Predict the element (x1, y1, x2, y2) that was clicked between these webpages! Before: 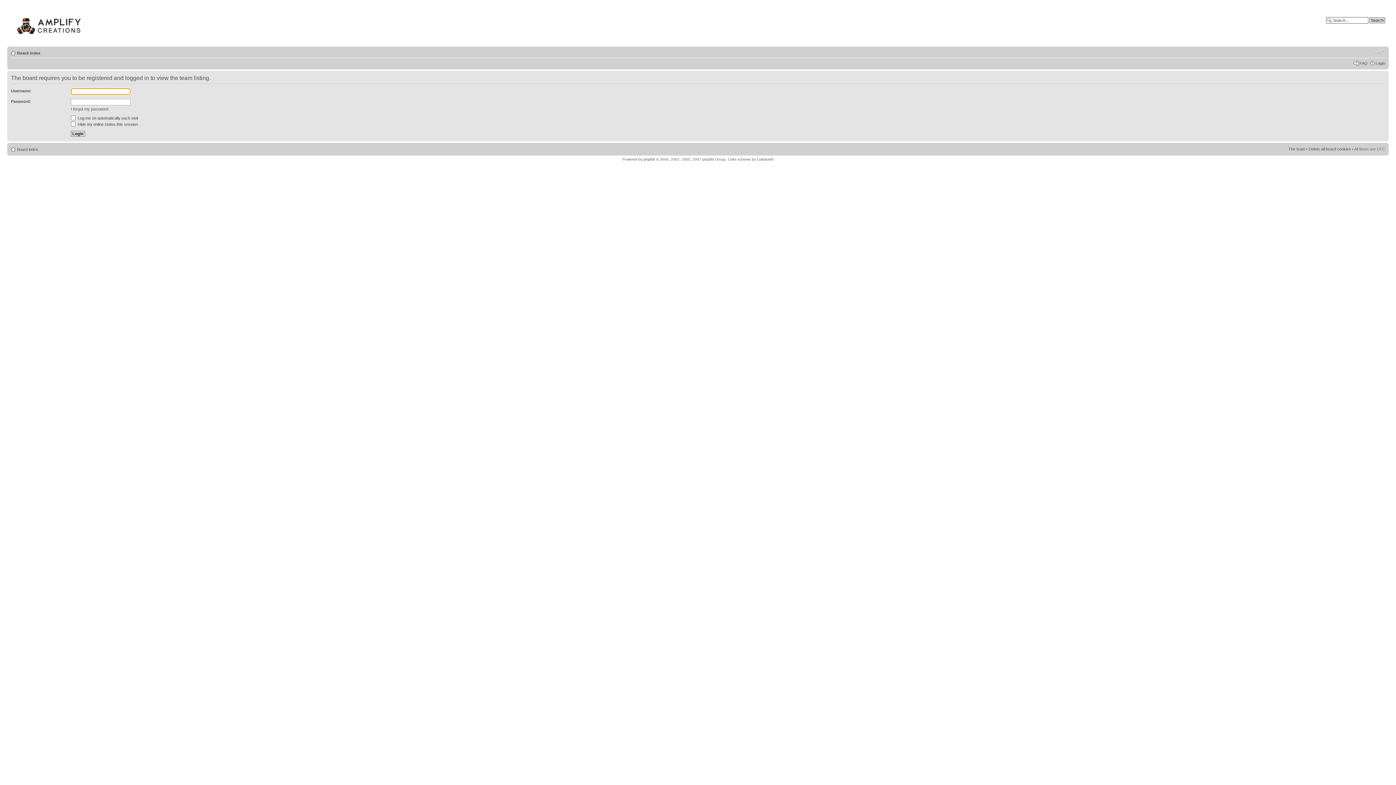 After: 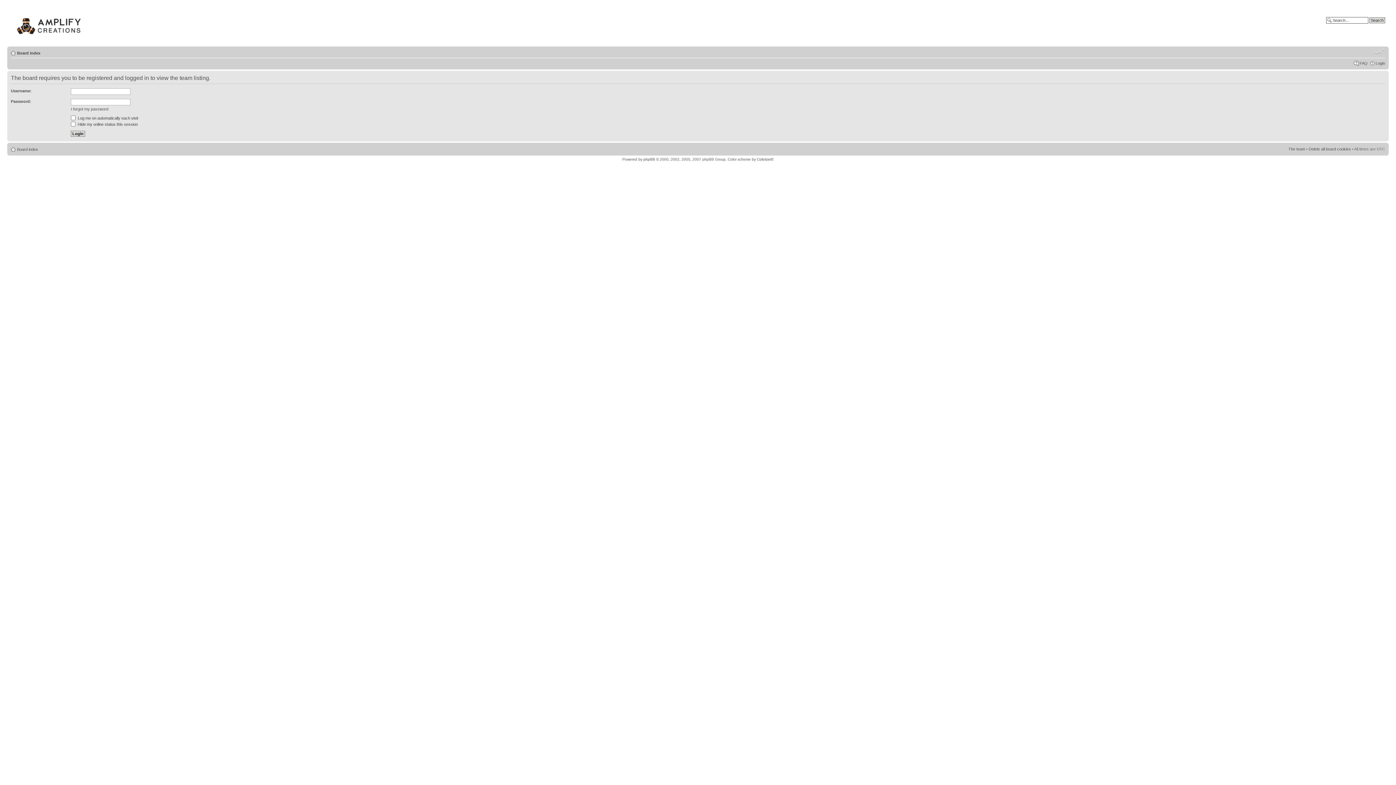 Action: bbox: (1374, 48, 1385, 54) label: Change font size